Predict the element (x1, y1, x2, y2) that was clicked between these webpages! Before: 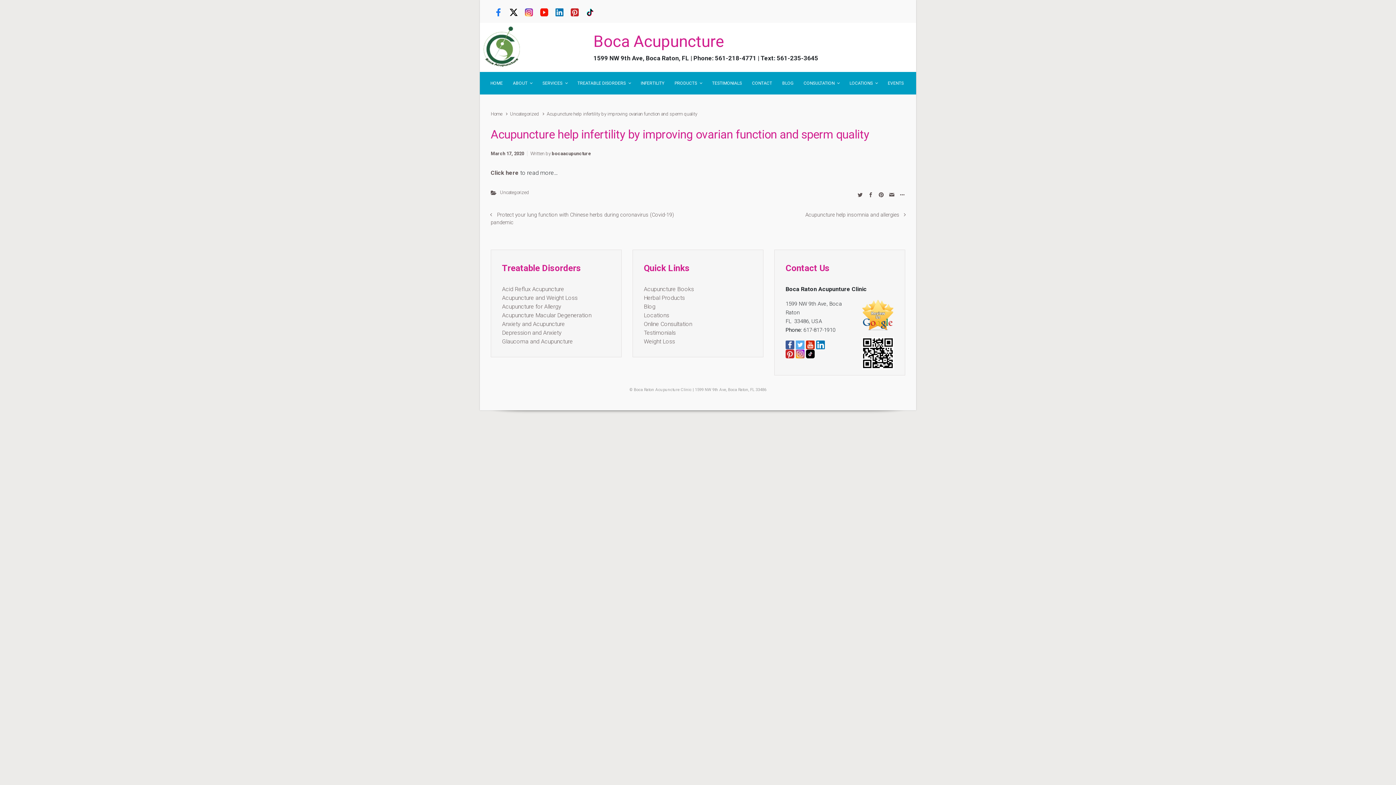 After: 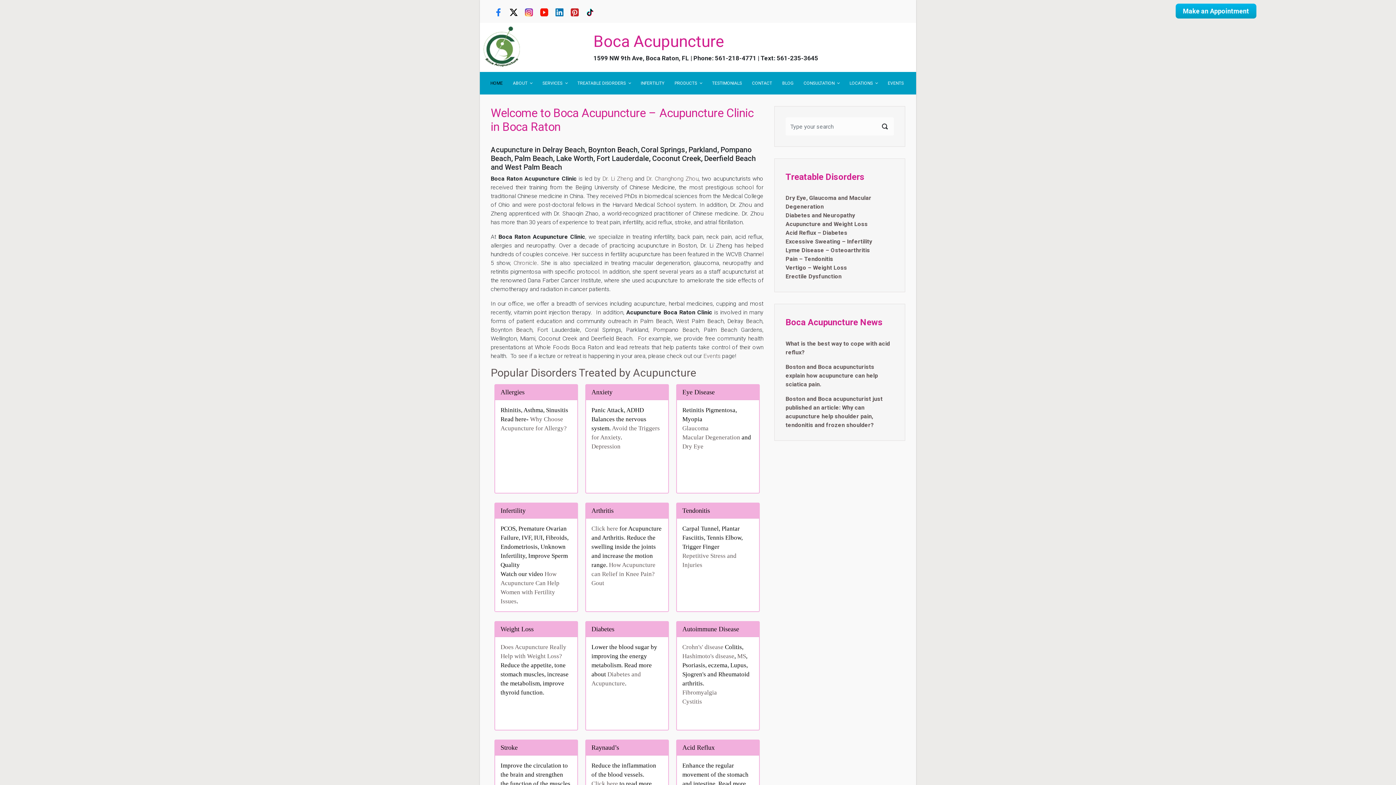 Action: bbox: (487, 74, 505, 91) label: HOME